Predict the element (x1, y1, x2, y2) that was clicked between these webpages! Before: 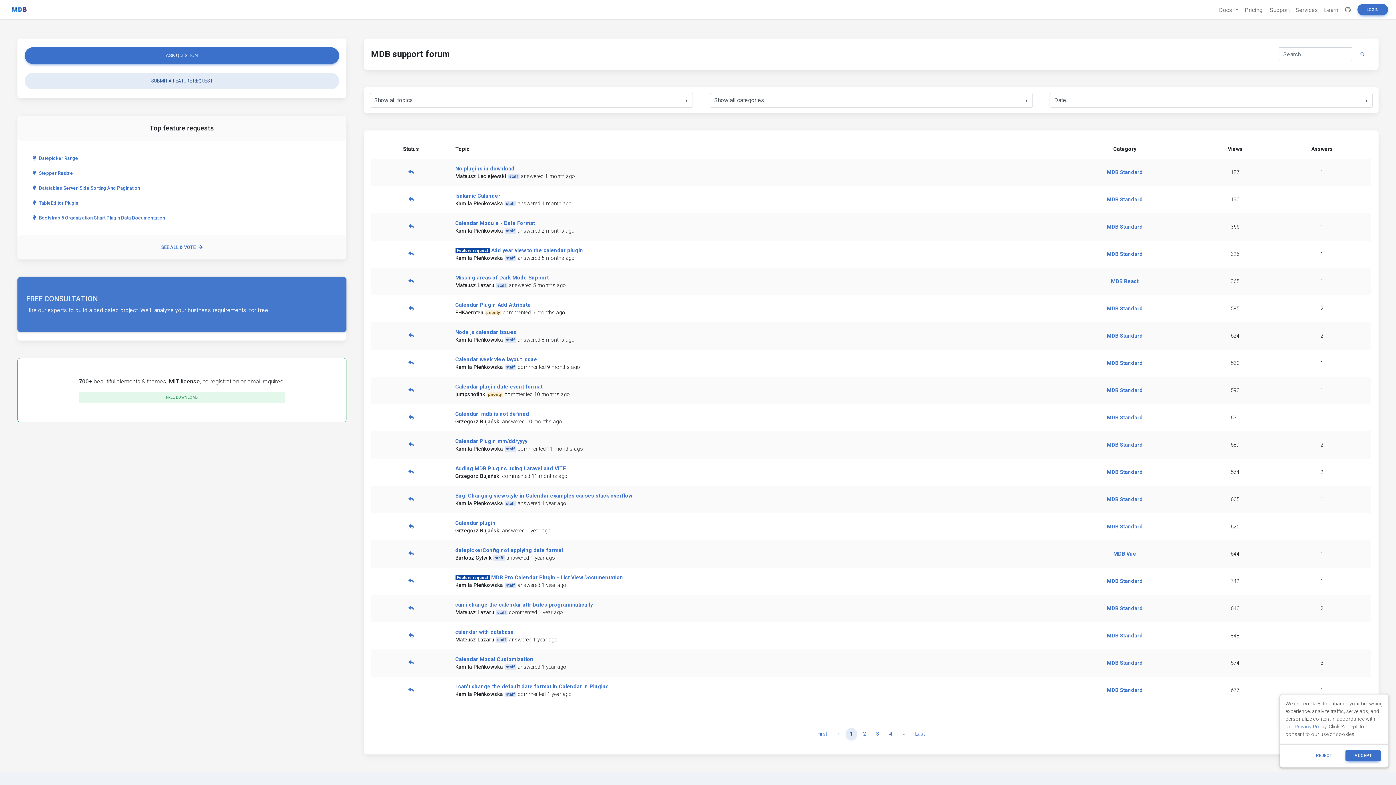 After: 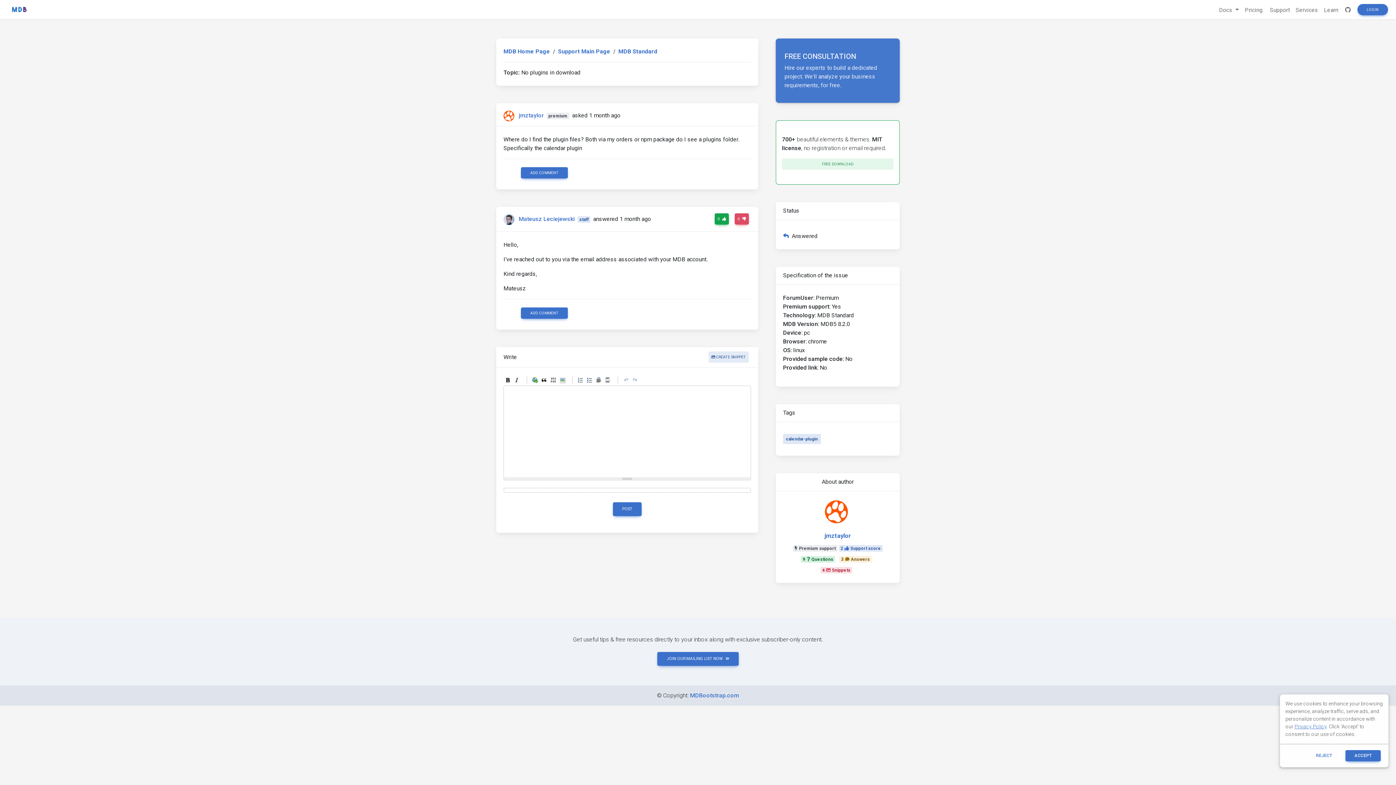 Action: bbox: (455, 165, 514, 172) label: No plugins in download